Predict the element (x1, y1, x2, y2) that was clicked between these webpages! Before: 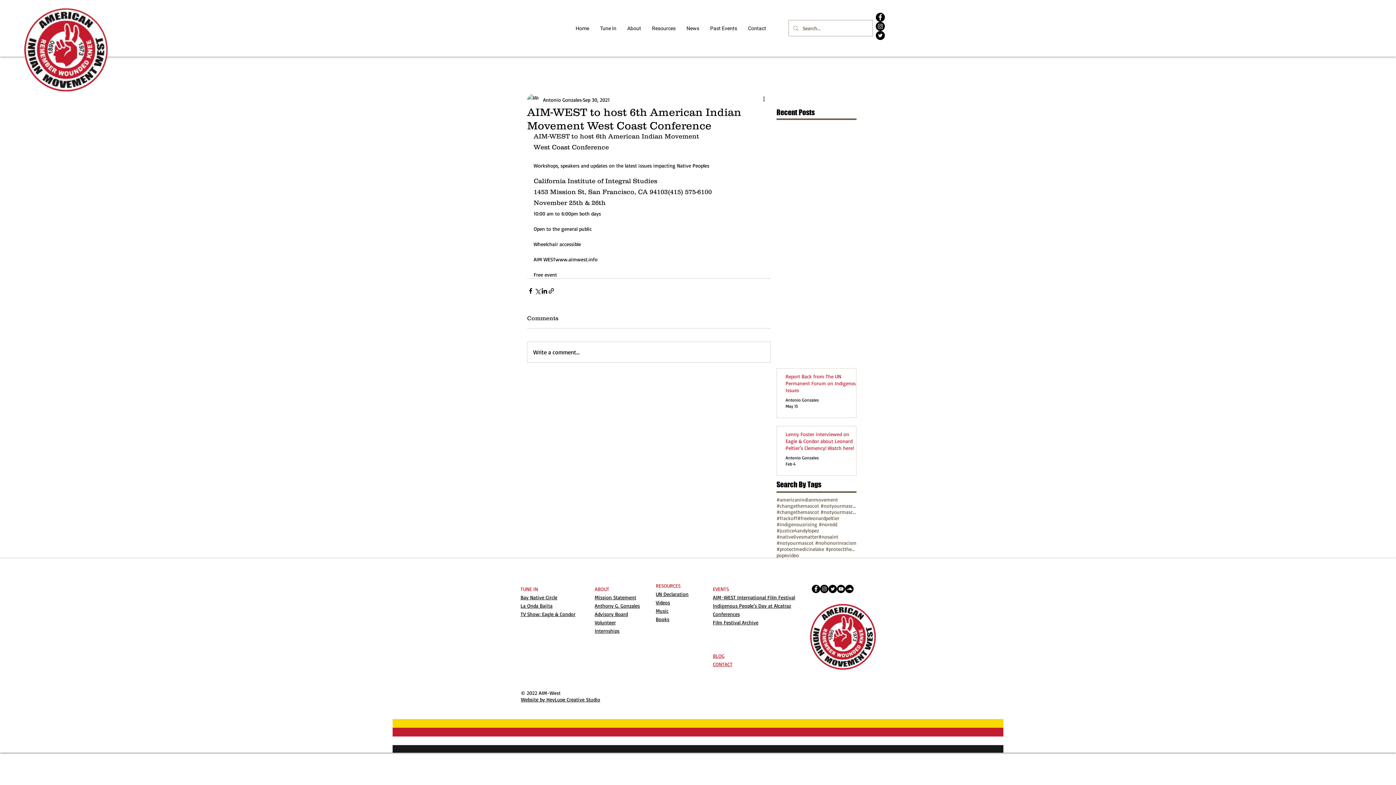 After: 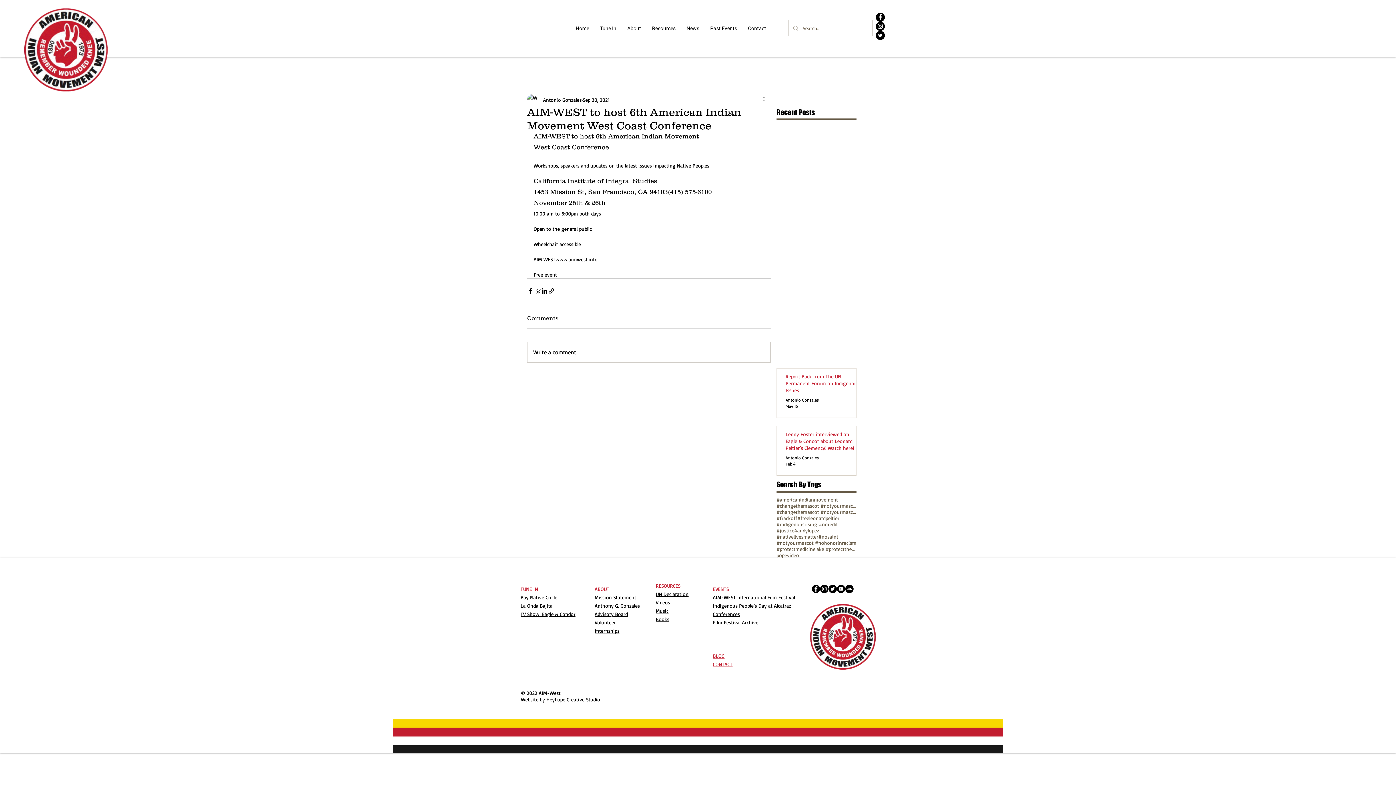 Action: bbox: (646, 24, 681, 32) label: Resources